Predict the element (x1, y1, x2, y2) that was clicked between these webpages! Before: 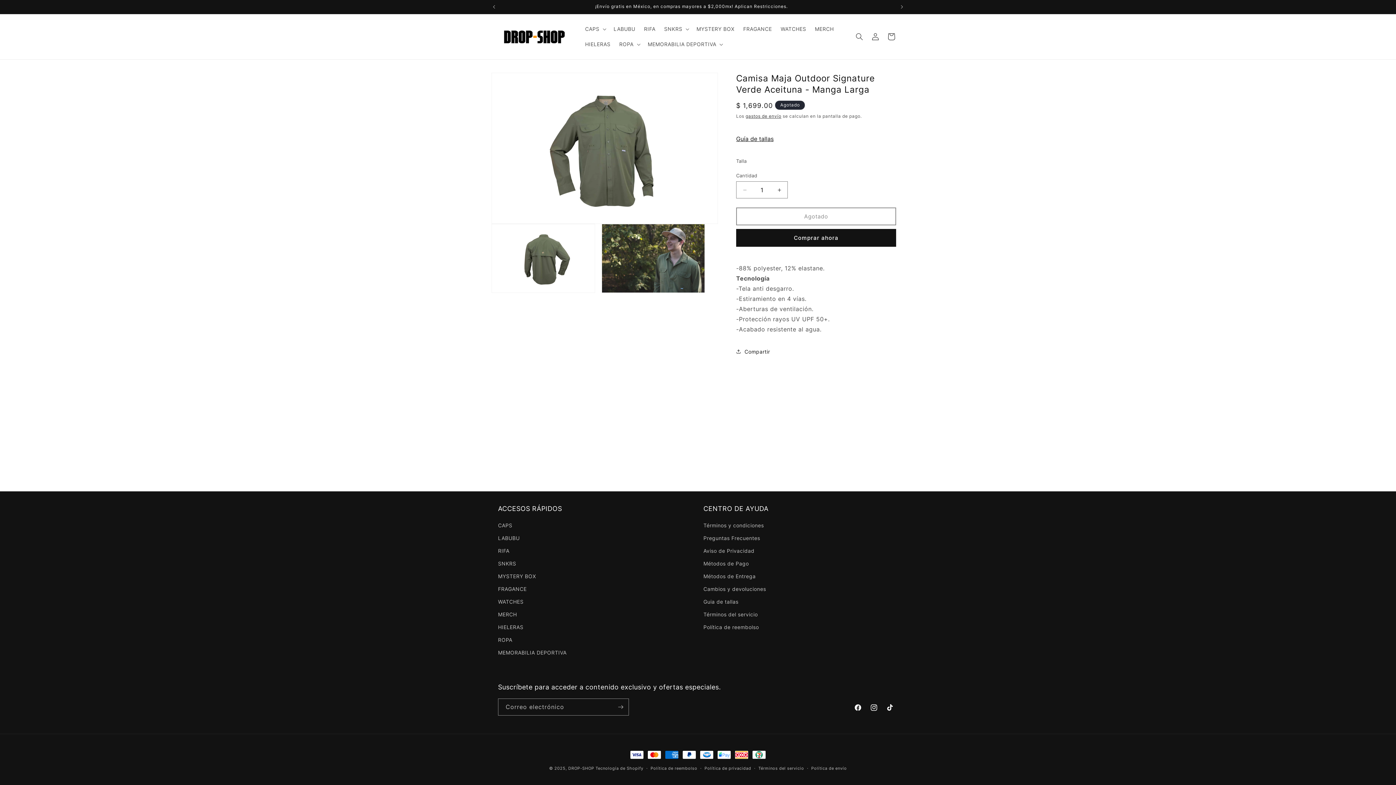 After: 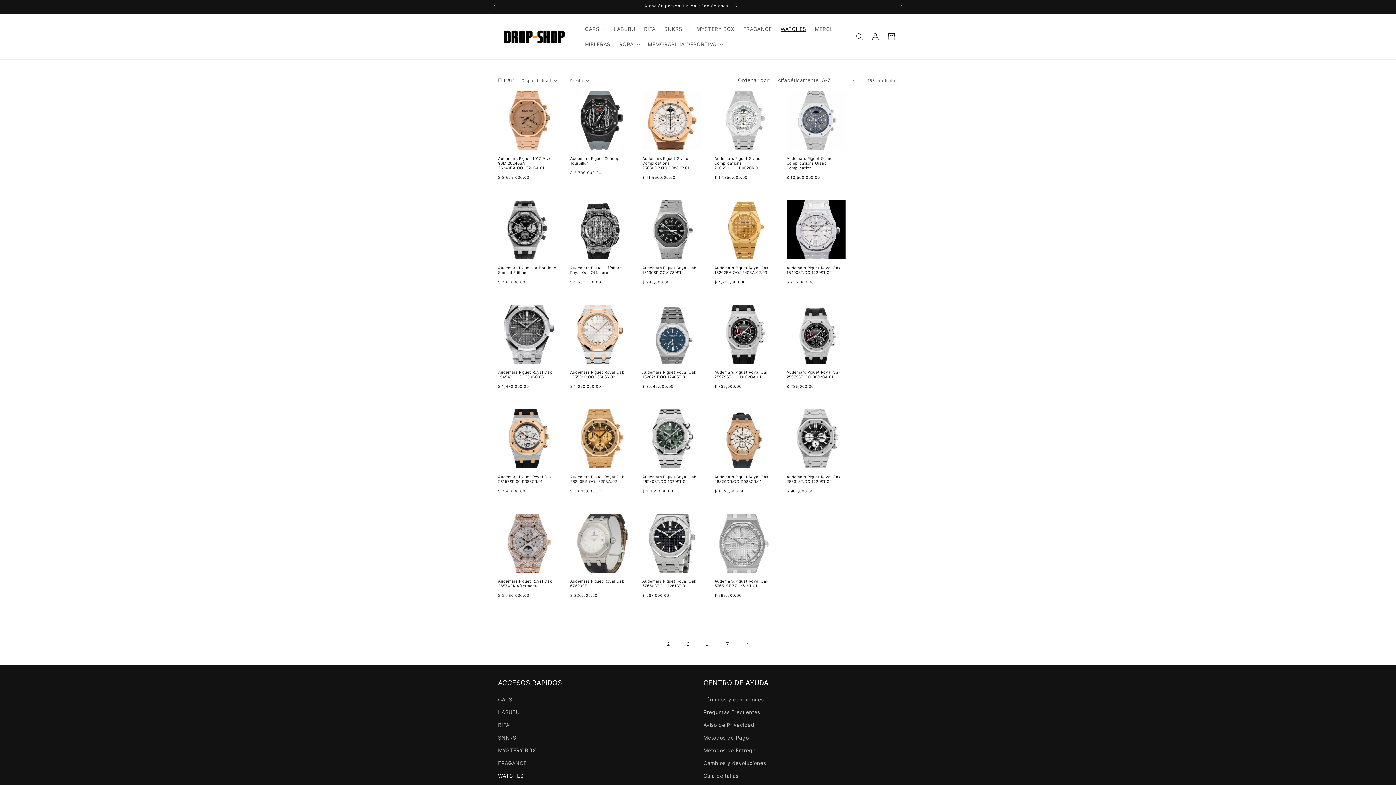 Action: label: WATCHES bbox: (498, 595, 523, 608)